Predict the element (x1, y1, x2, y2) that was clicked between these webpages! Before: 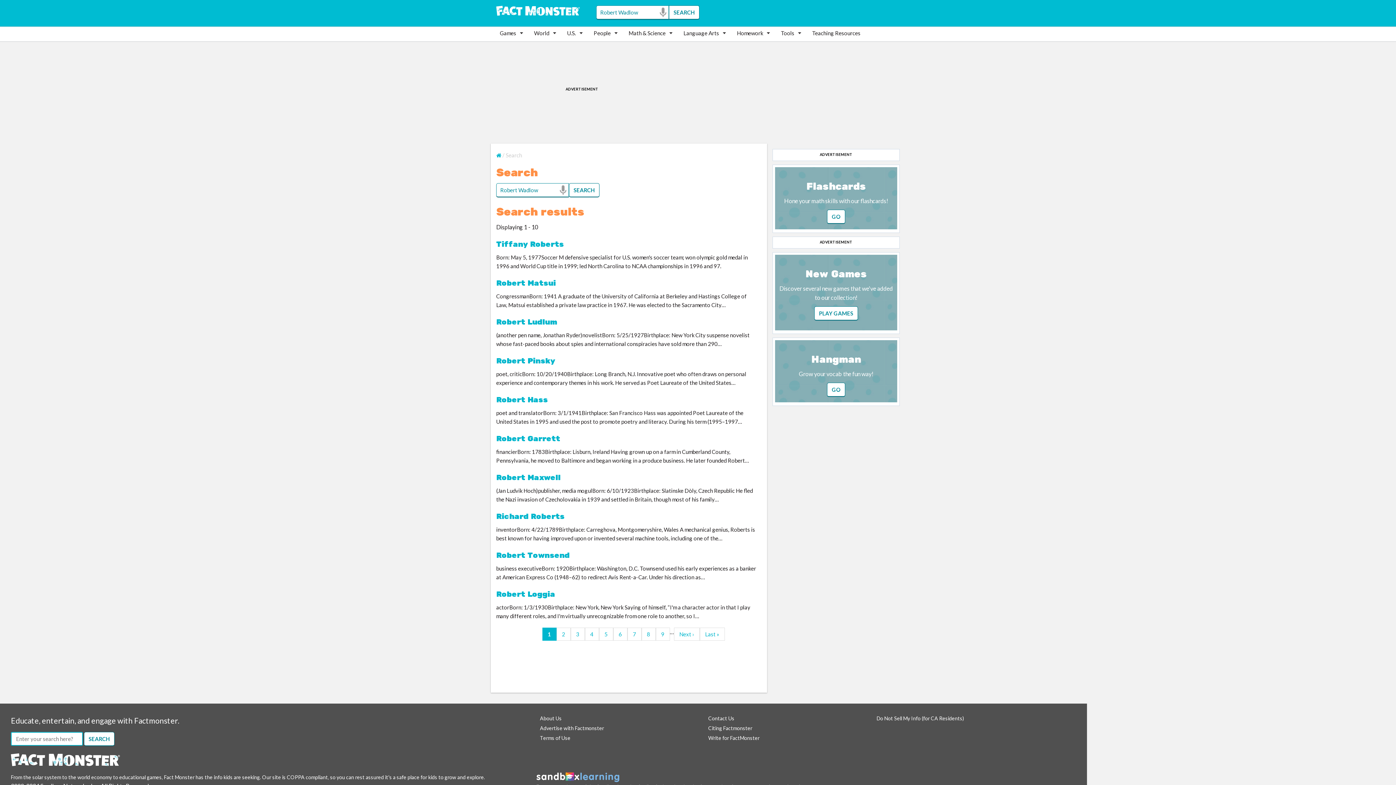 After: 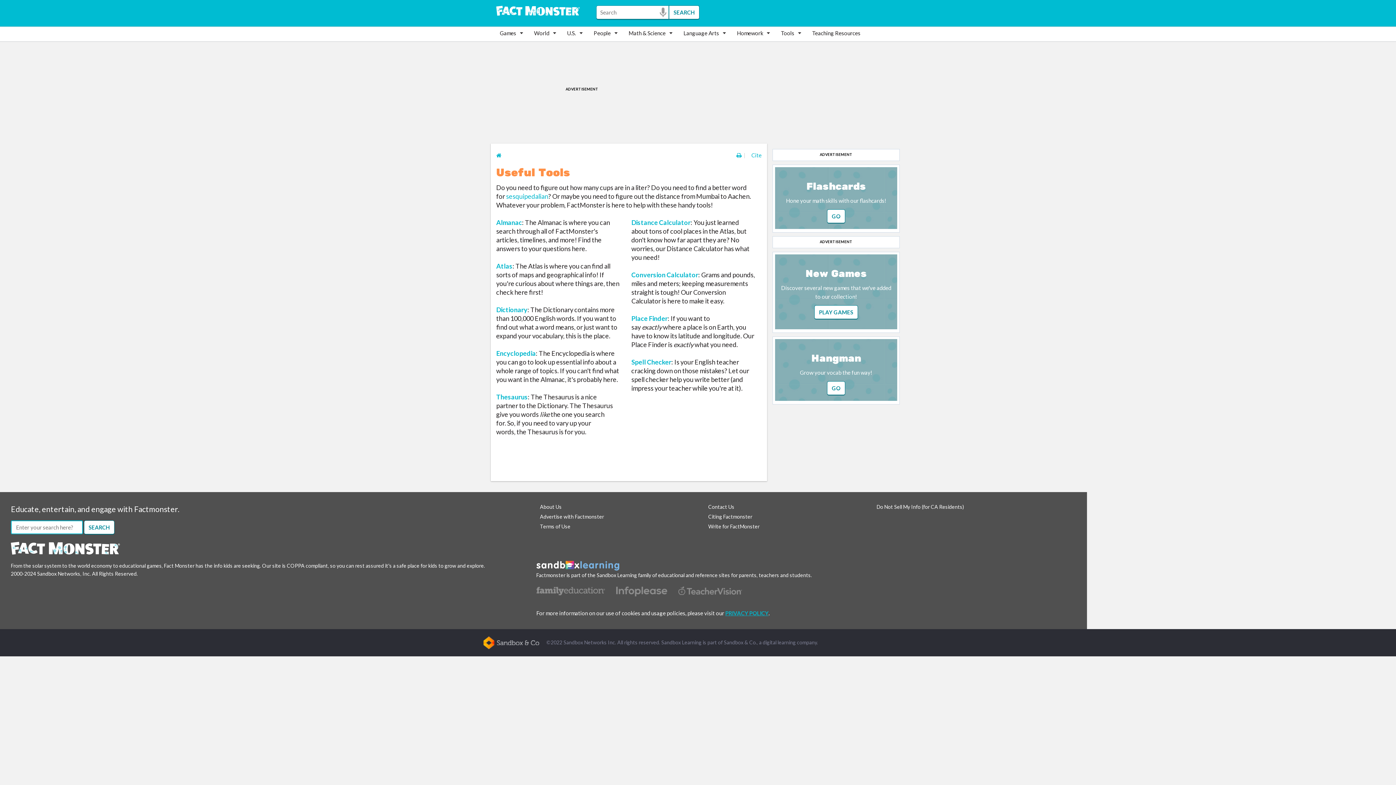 Action: bbox: (777, 26, 808, 39) label: Tools